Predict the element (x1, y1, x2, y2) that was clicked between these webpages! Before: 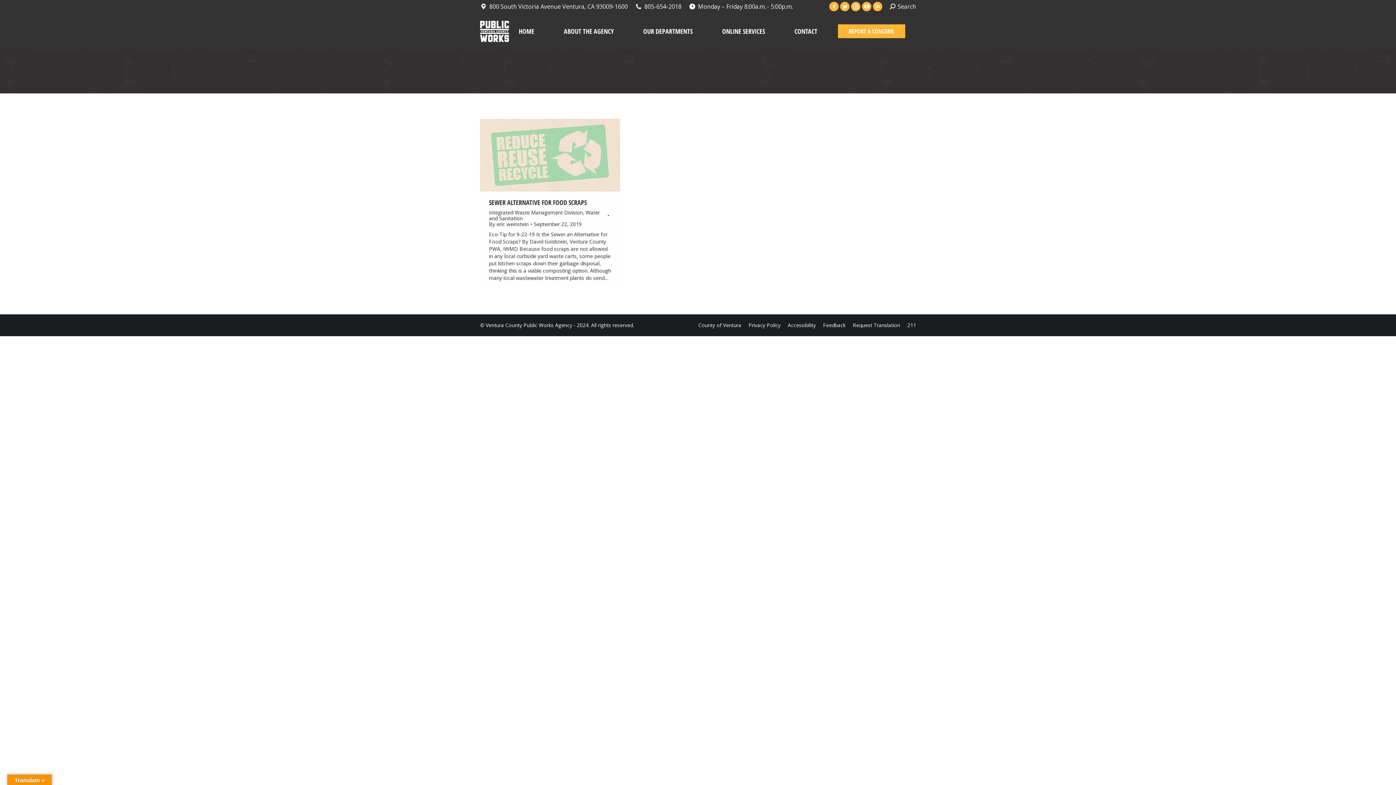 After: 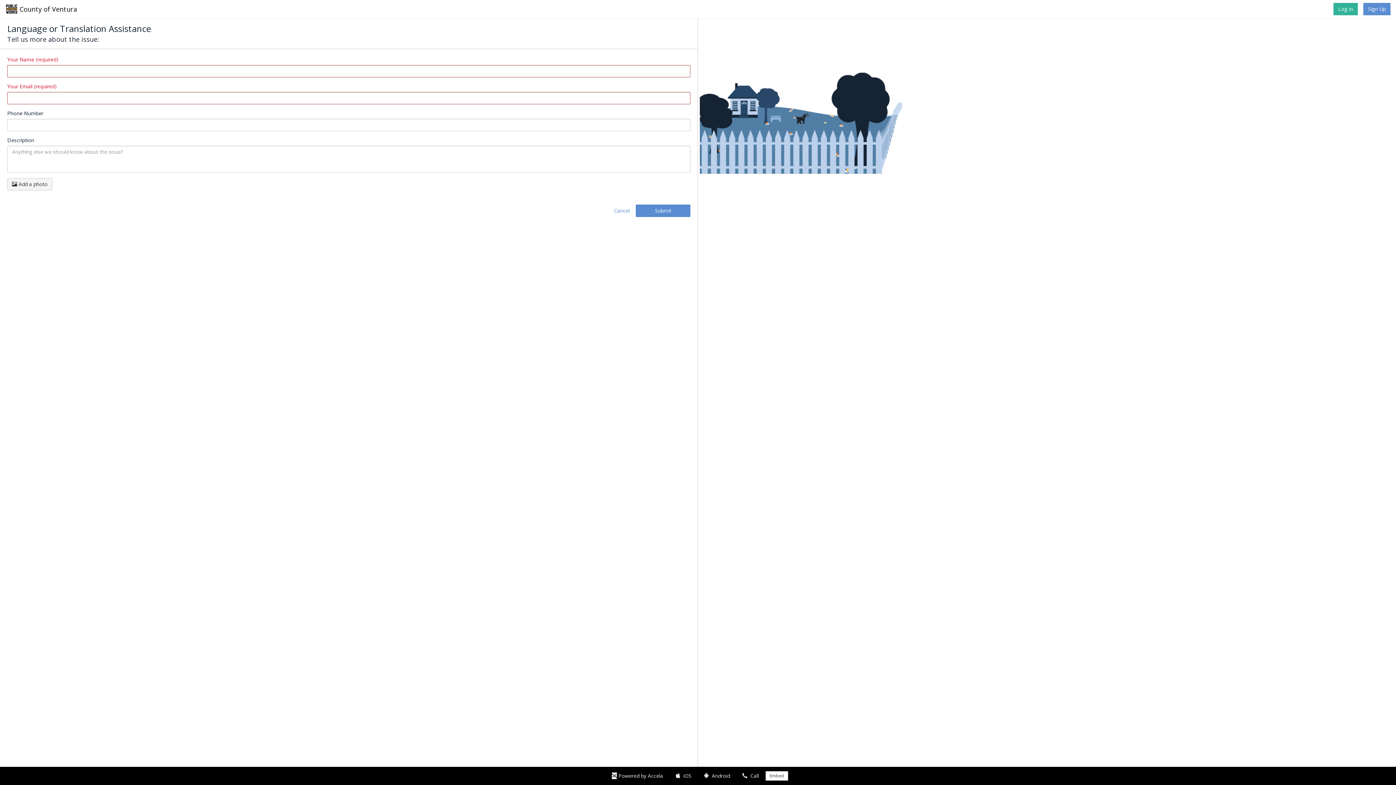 Action: bbox: (853, 322, 900, 328) label: Request Translation